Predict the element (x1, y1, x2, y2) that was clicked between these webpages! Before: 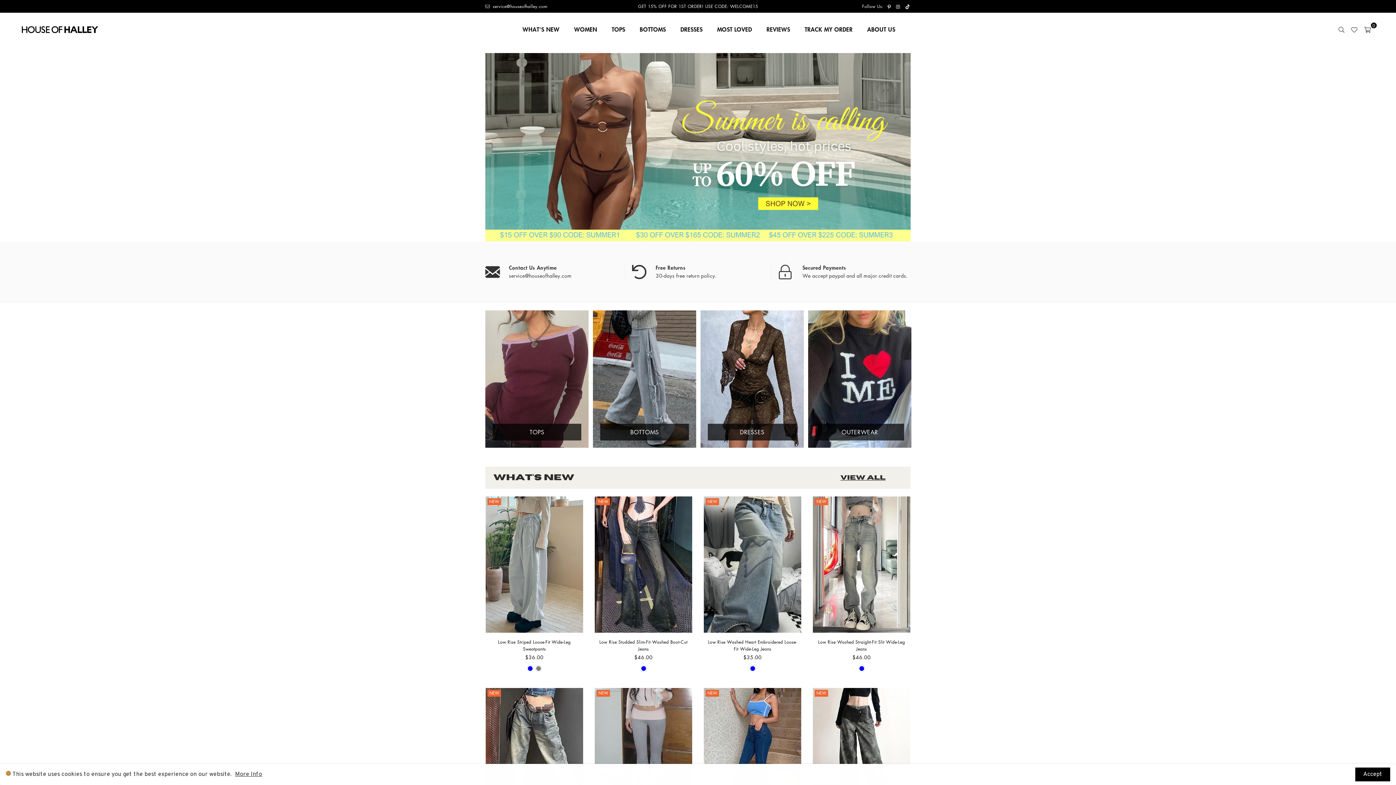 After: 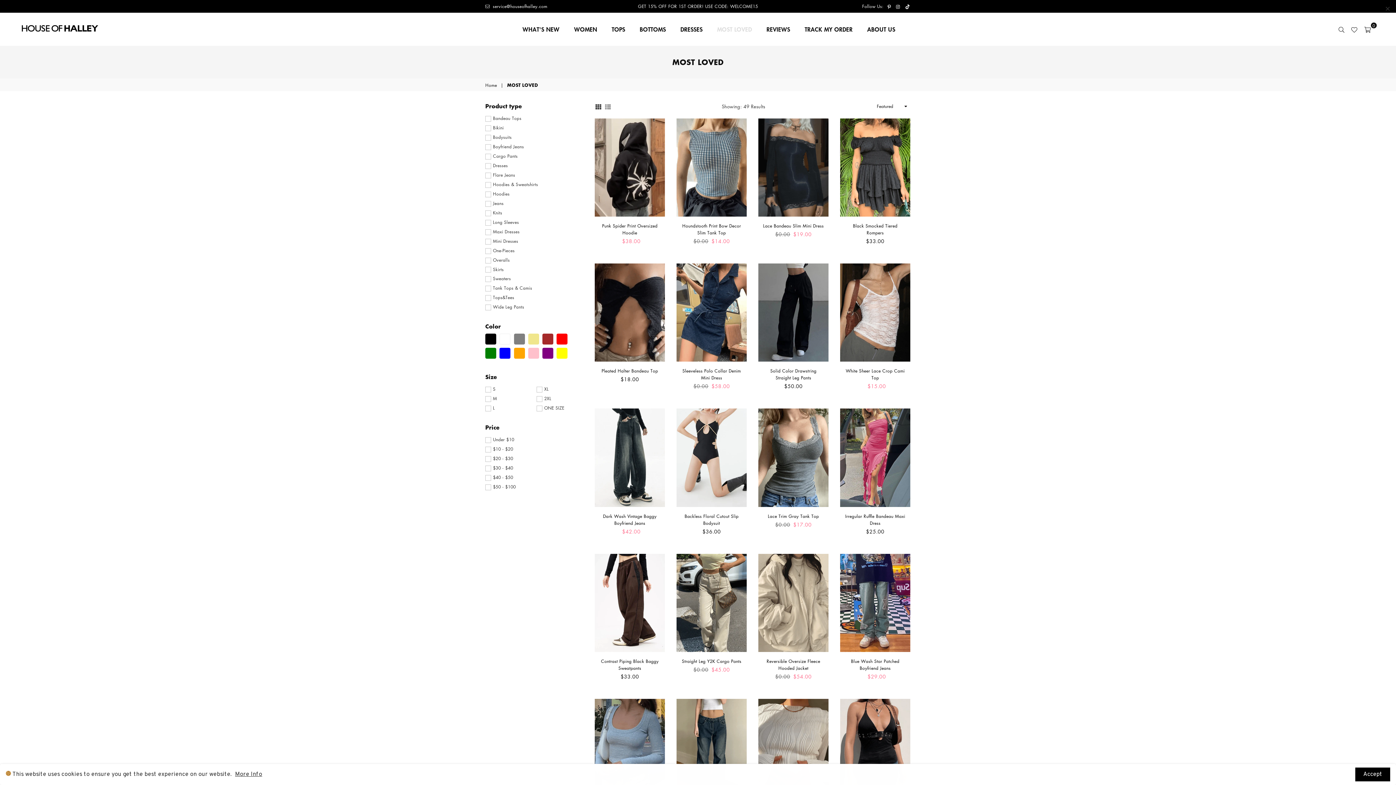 Action: bbox: (711, 21, 757, 36) label: MOST LOVED